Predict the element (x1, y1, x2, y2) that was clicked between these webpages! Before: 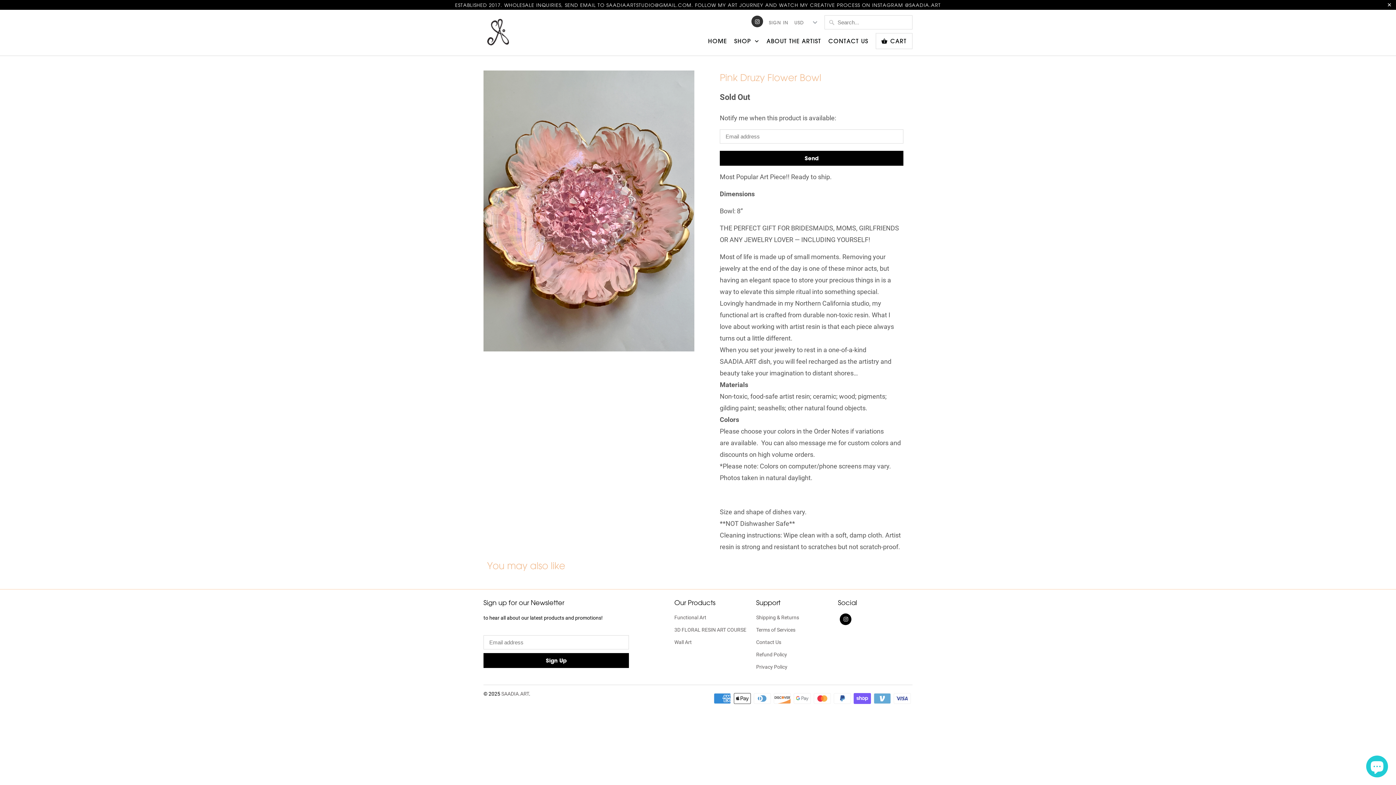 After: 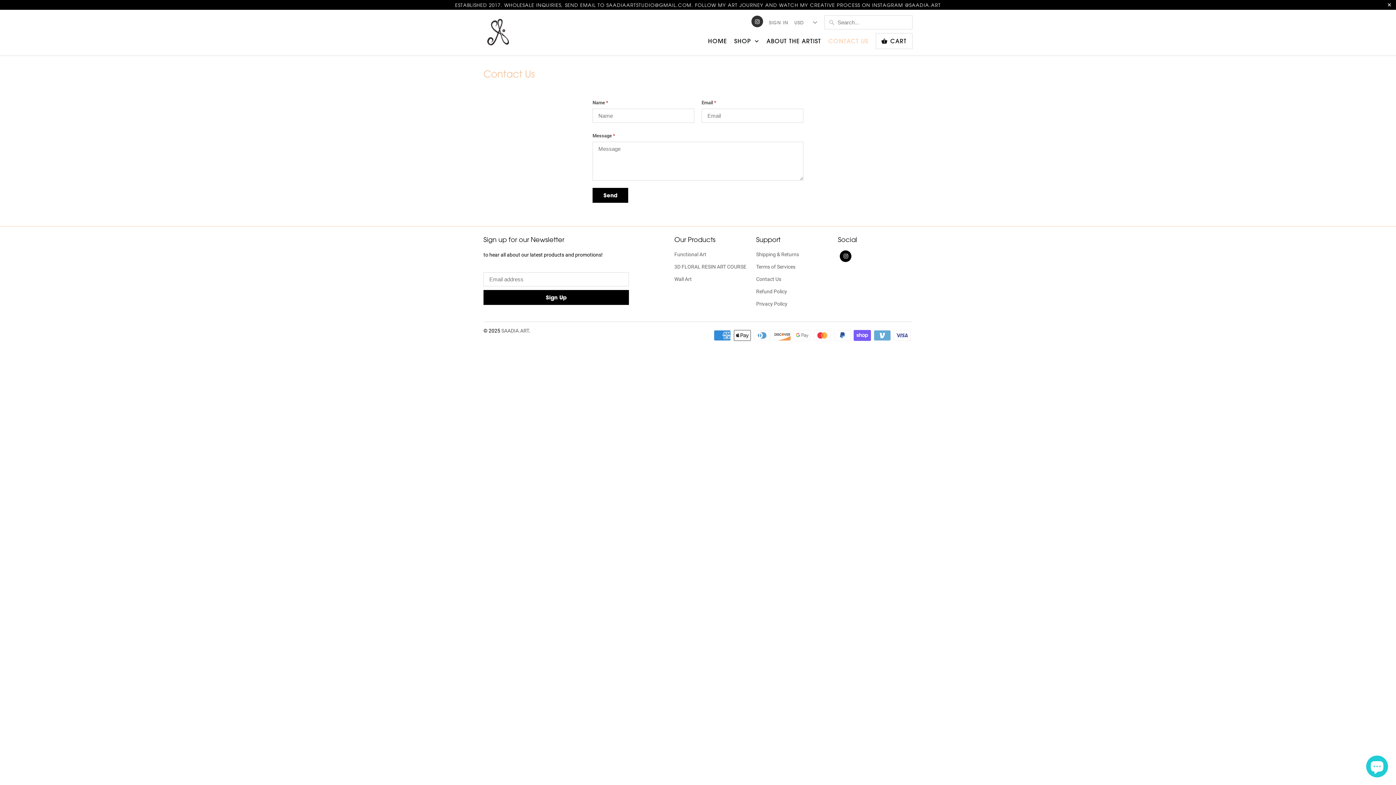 Action: bbox: (828, 37, 868, 48) label: CONTACT US